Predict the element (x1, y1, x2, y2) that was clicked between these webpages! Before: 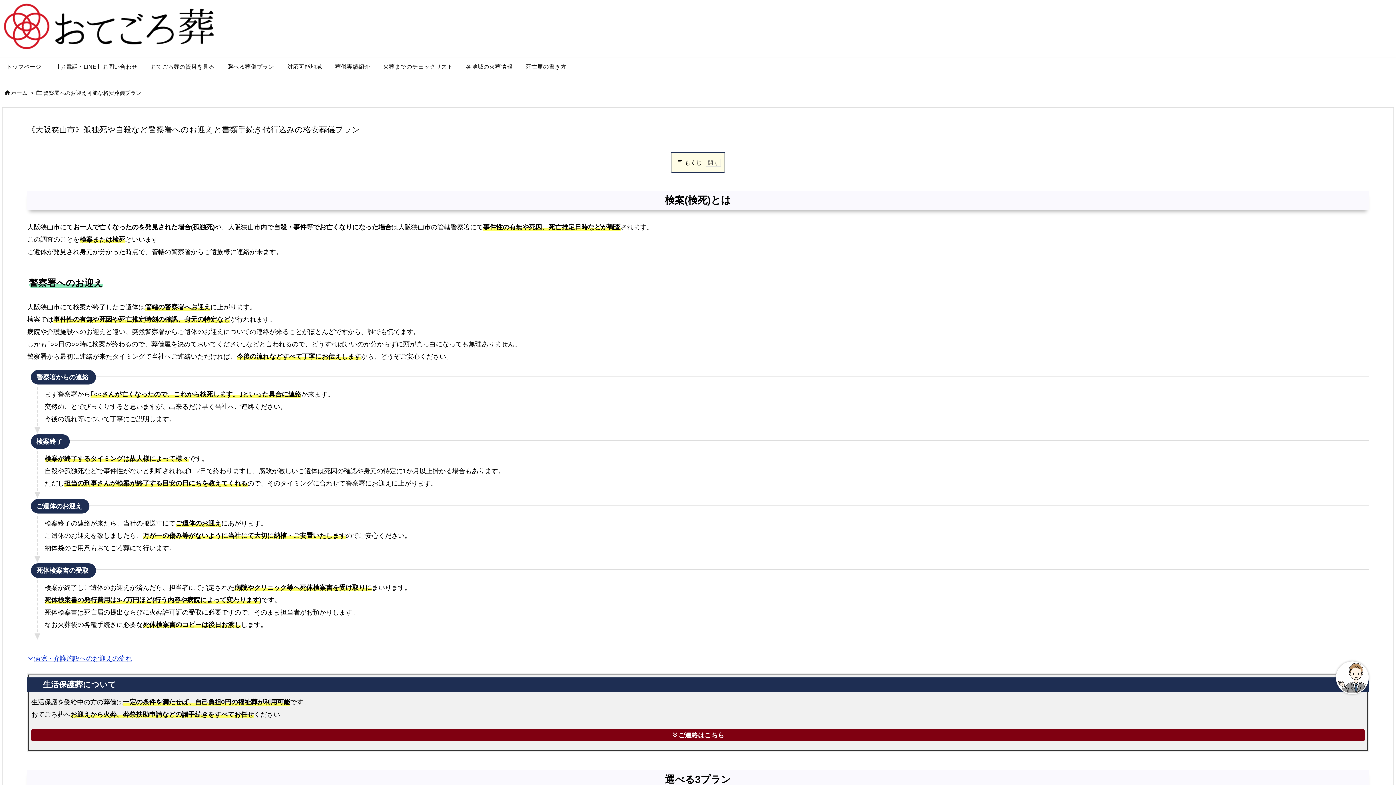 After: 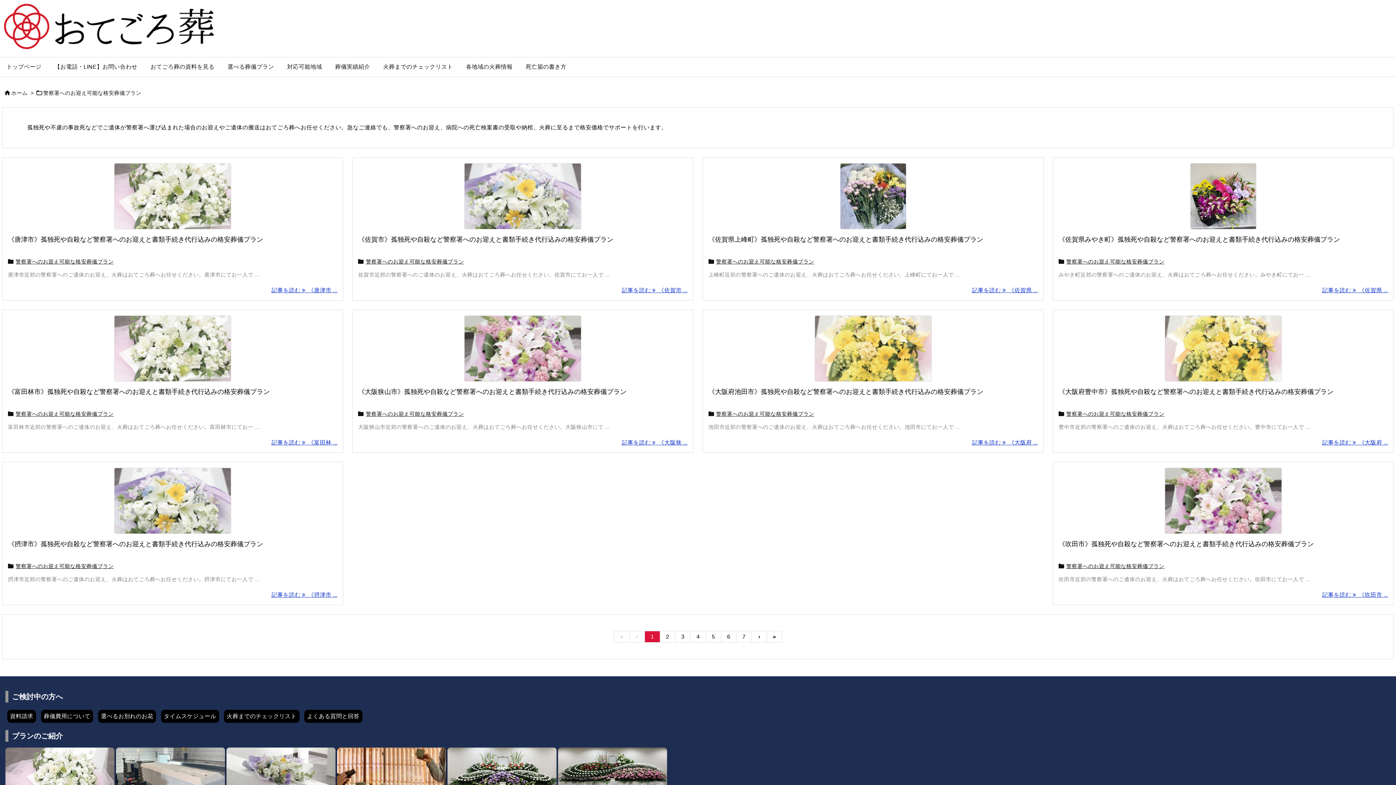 Action: label: 警察署へのお迎え可能な格安葬儀プラン bbox: (43, 90, 141, 96)